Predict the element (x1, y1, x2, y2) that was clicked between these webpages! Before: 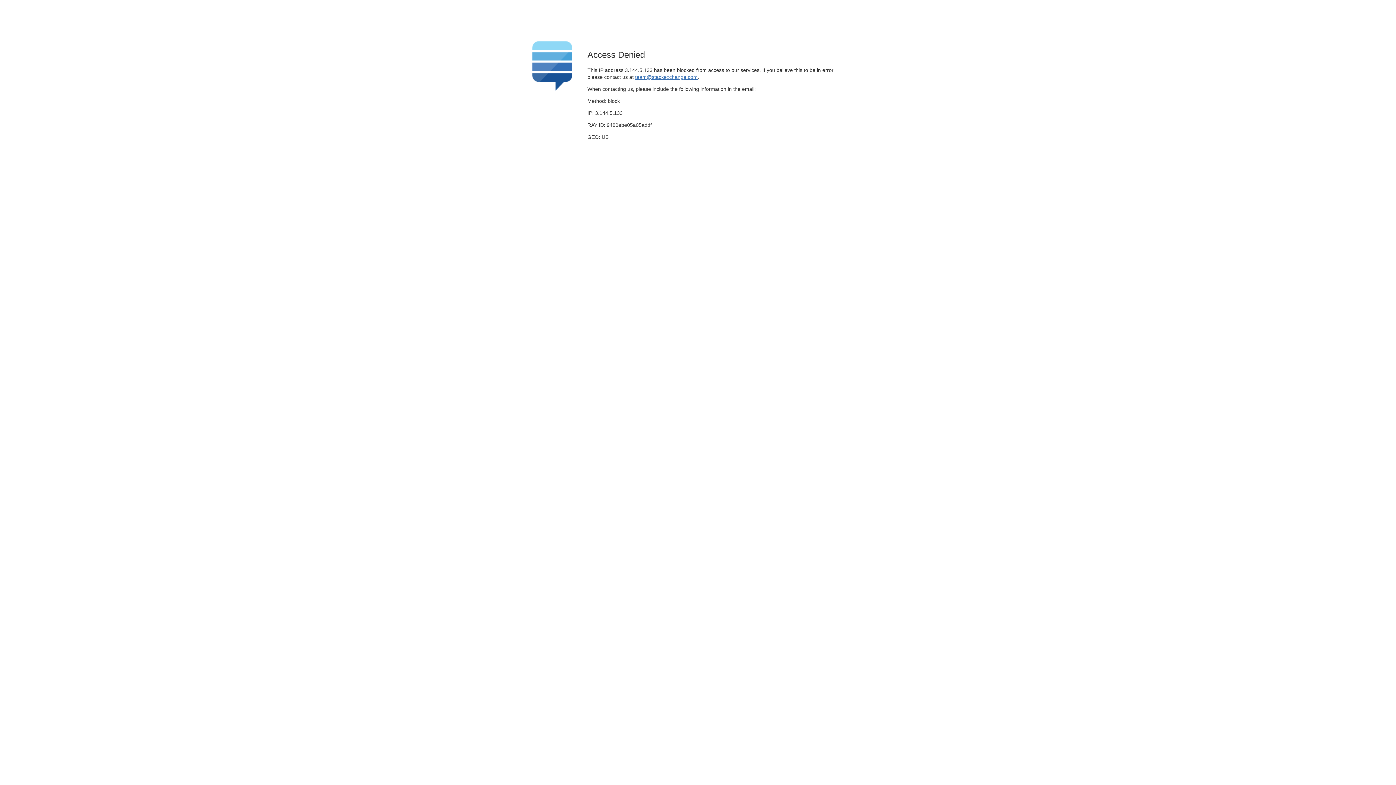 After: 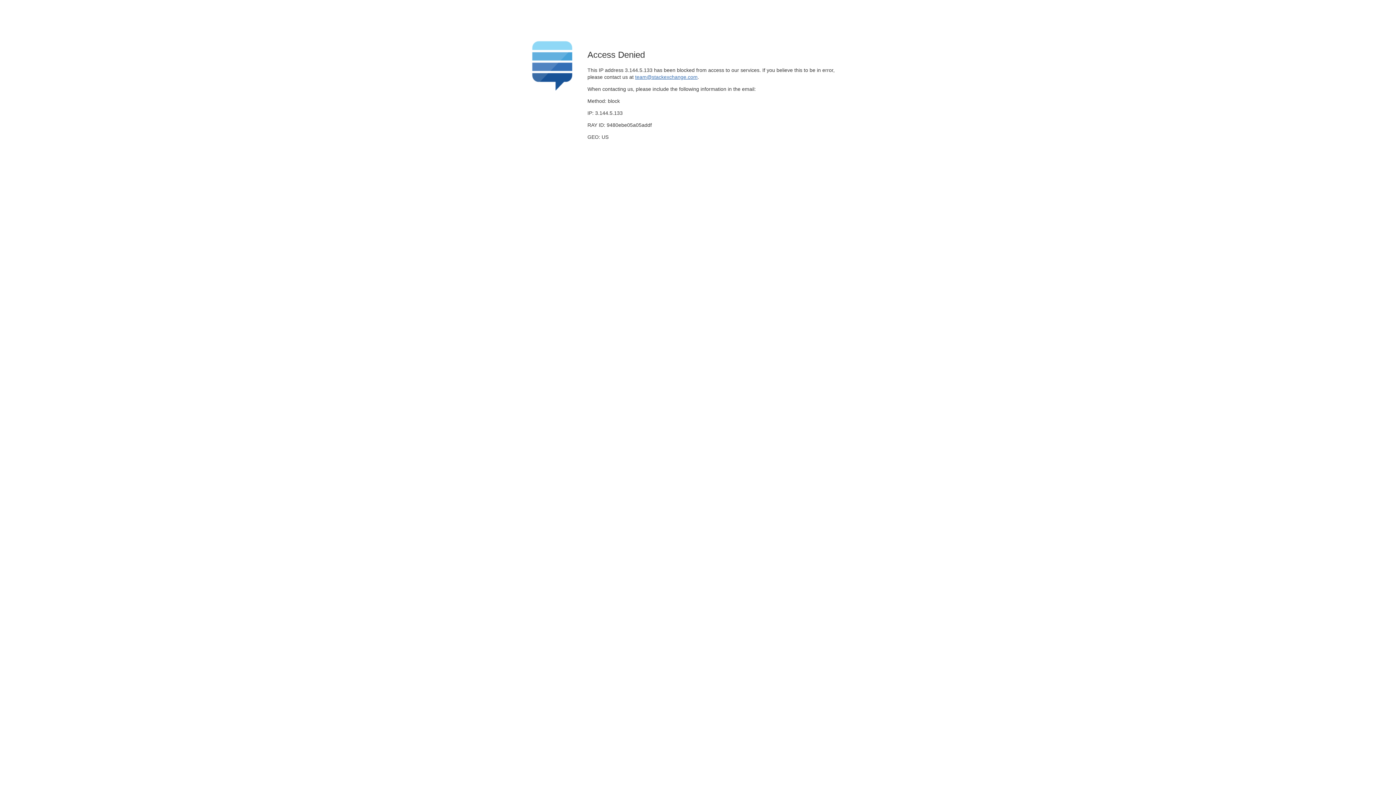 Action: label: team@stackexchange.com bbox: (635, 74, 697, 79)